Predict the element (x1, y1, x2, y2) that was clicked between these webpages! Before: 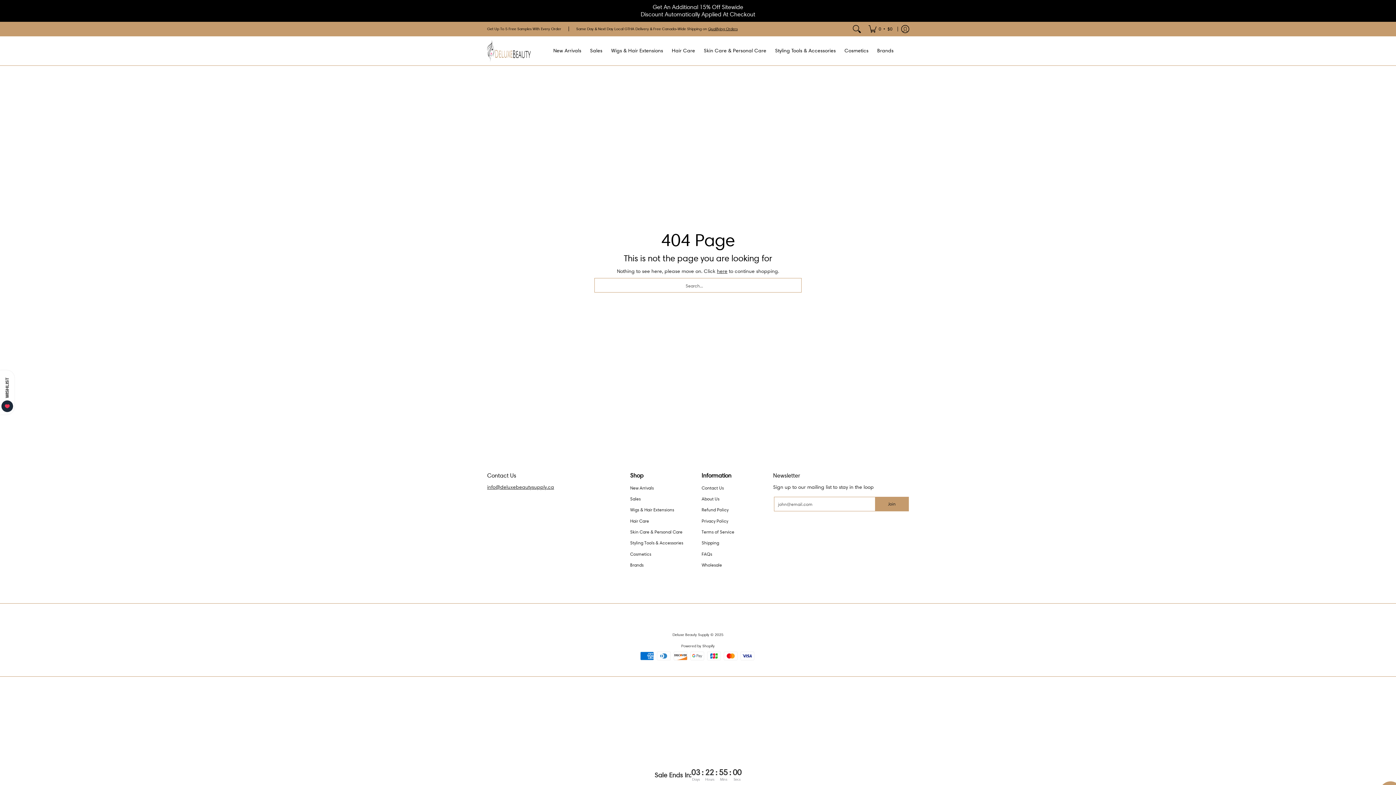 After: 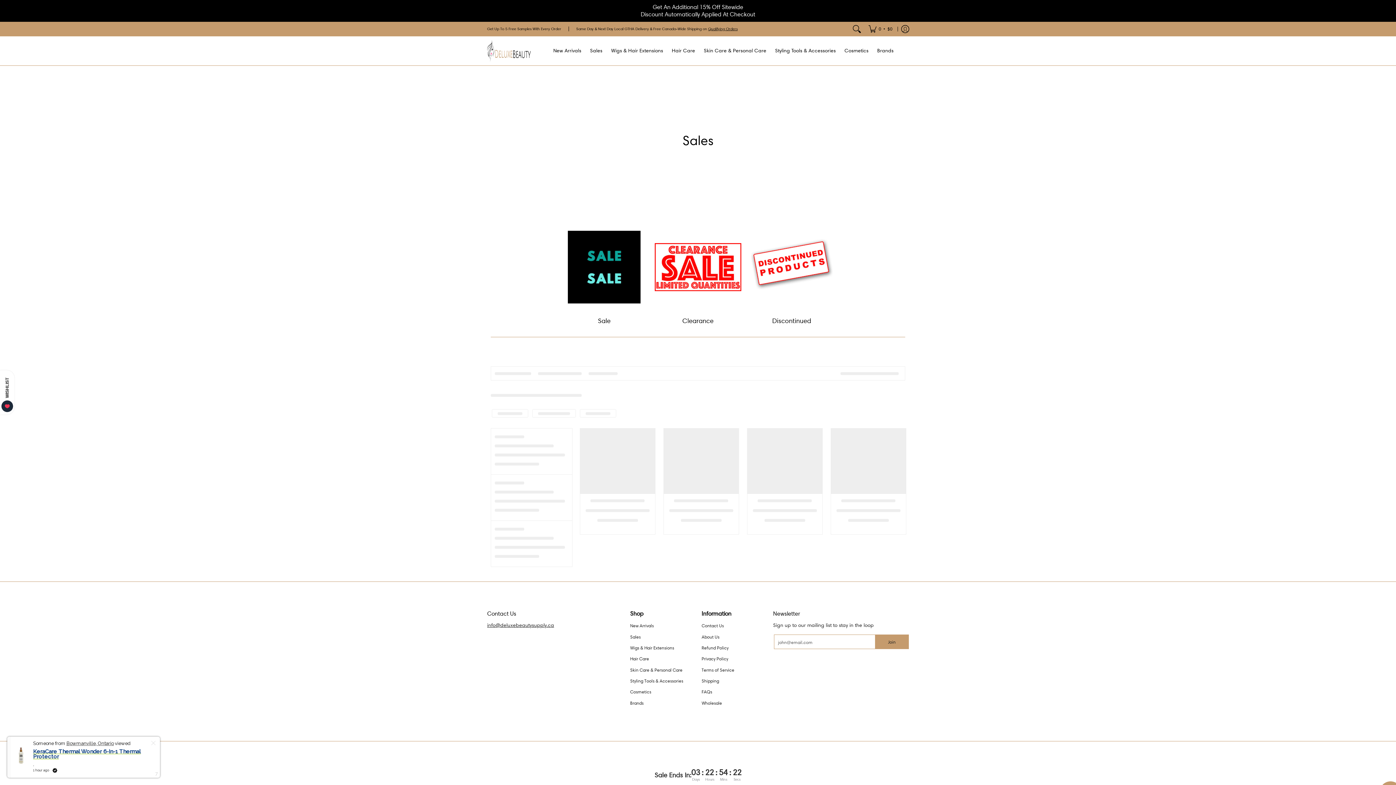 Action: bbox: (586, 36, 606, 65) label: Sales